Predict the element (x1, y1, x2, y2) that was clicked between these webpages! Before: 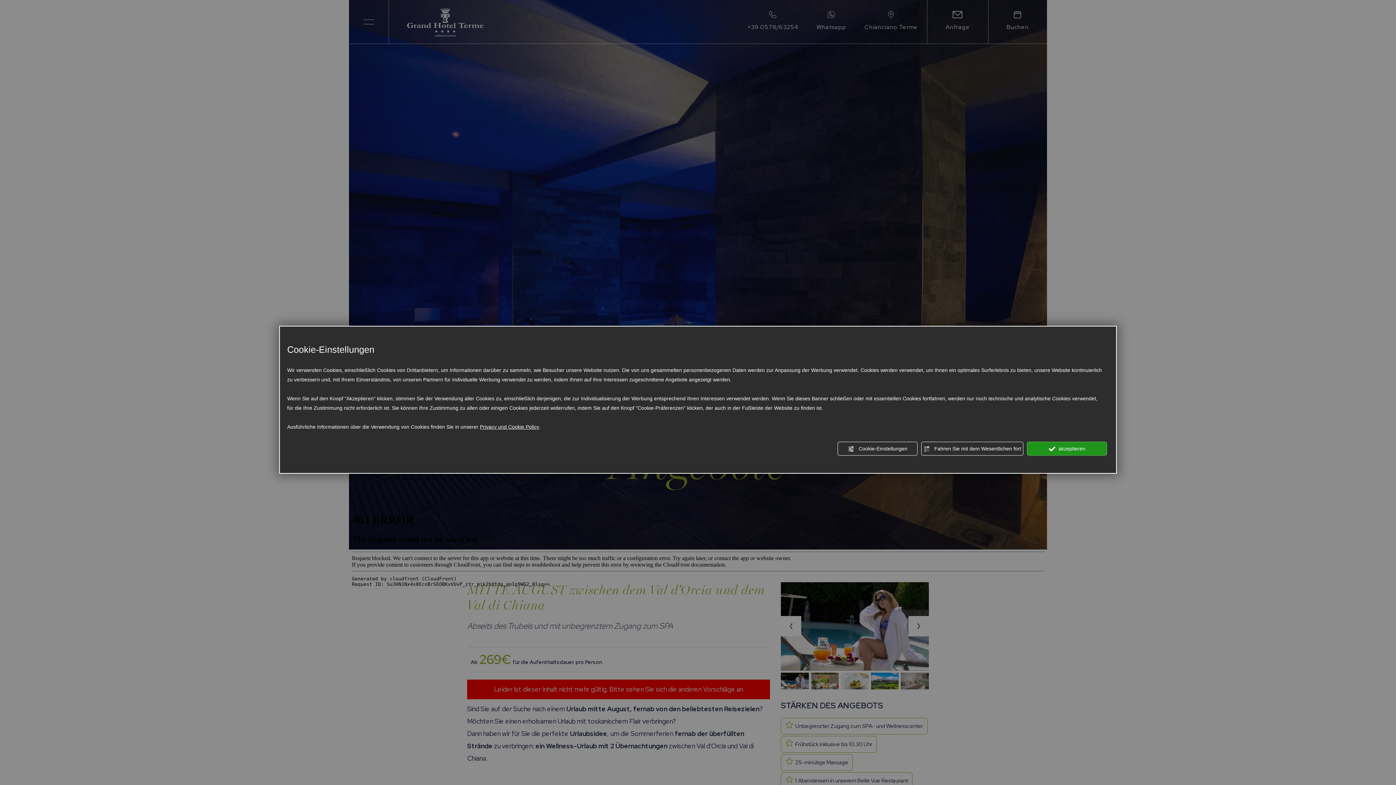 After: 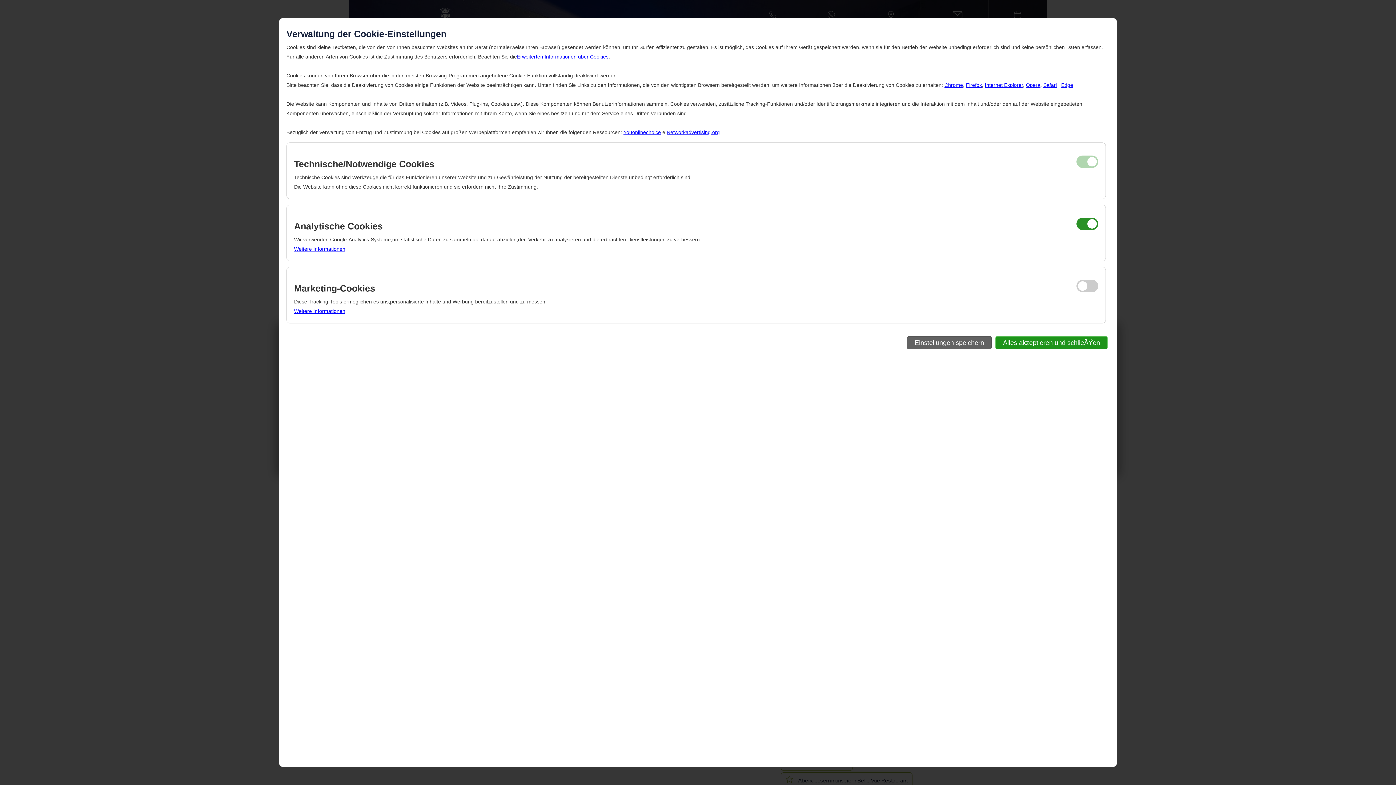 Action: label:  Cookie-Einstellungen bbox: (837, 442, 917, 455)